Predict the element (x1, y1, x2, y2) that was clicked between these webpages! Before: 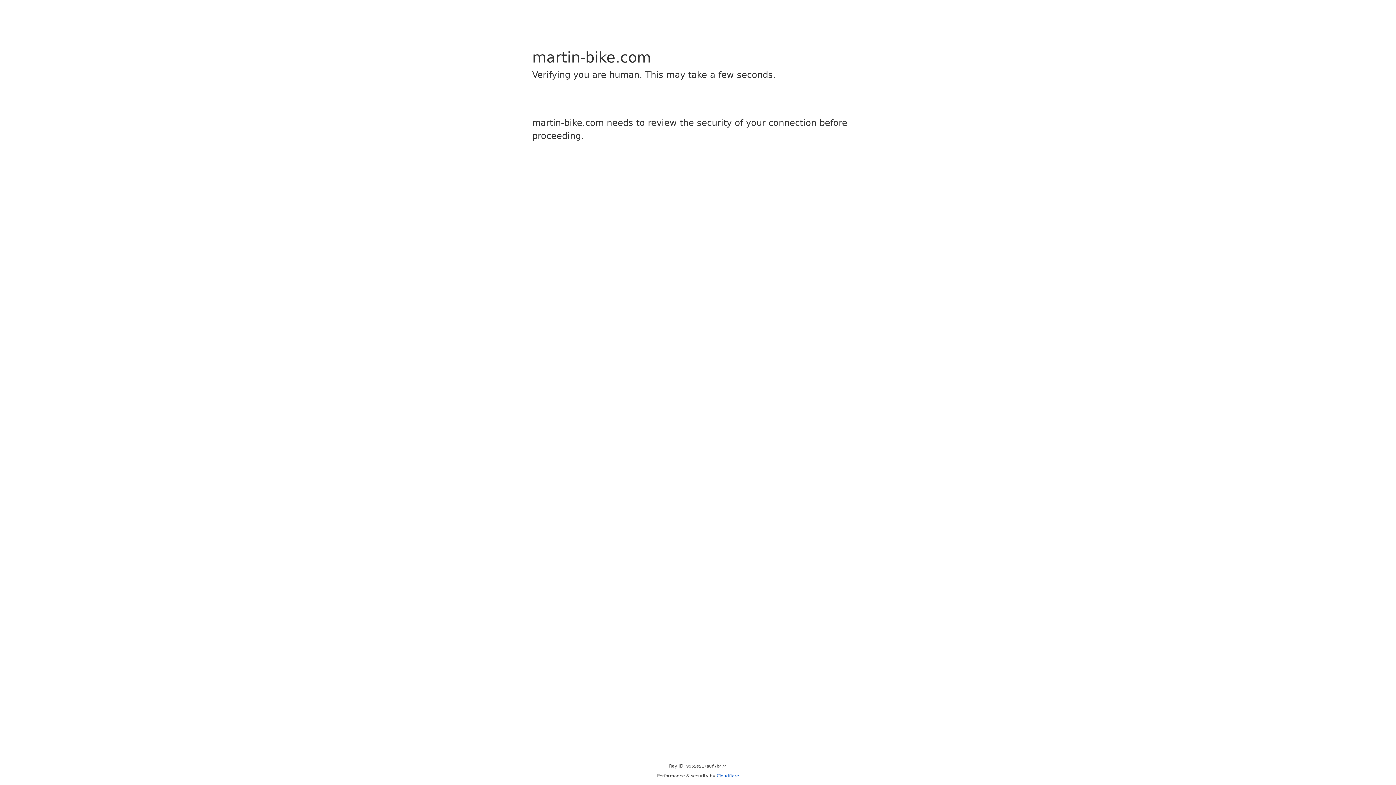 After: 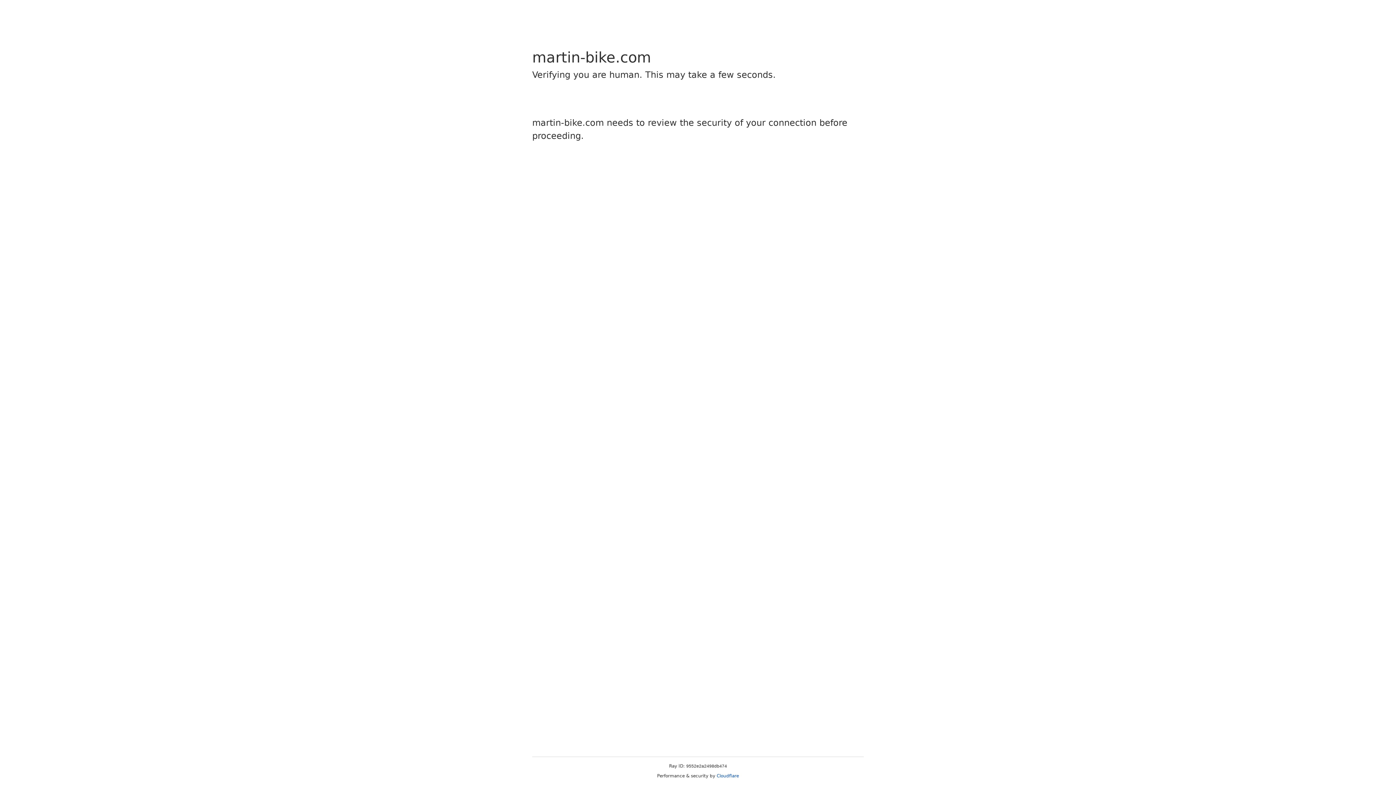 Action: label: Cloudflare bbox: (716, 773, 739, 778)